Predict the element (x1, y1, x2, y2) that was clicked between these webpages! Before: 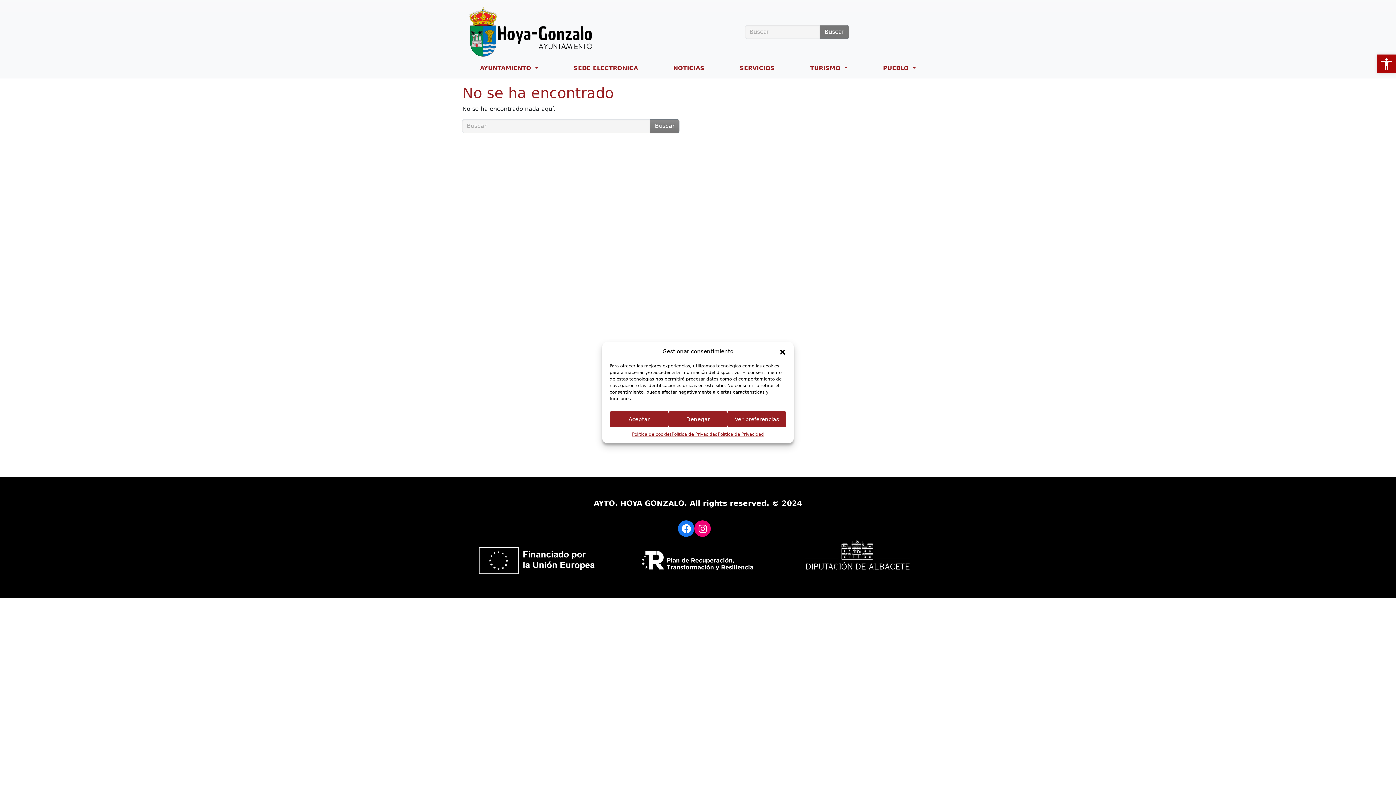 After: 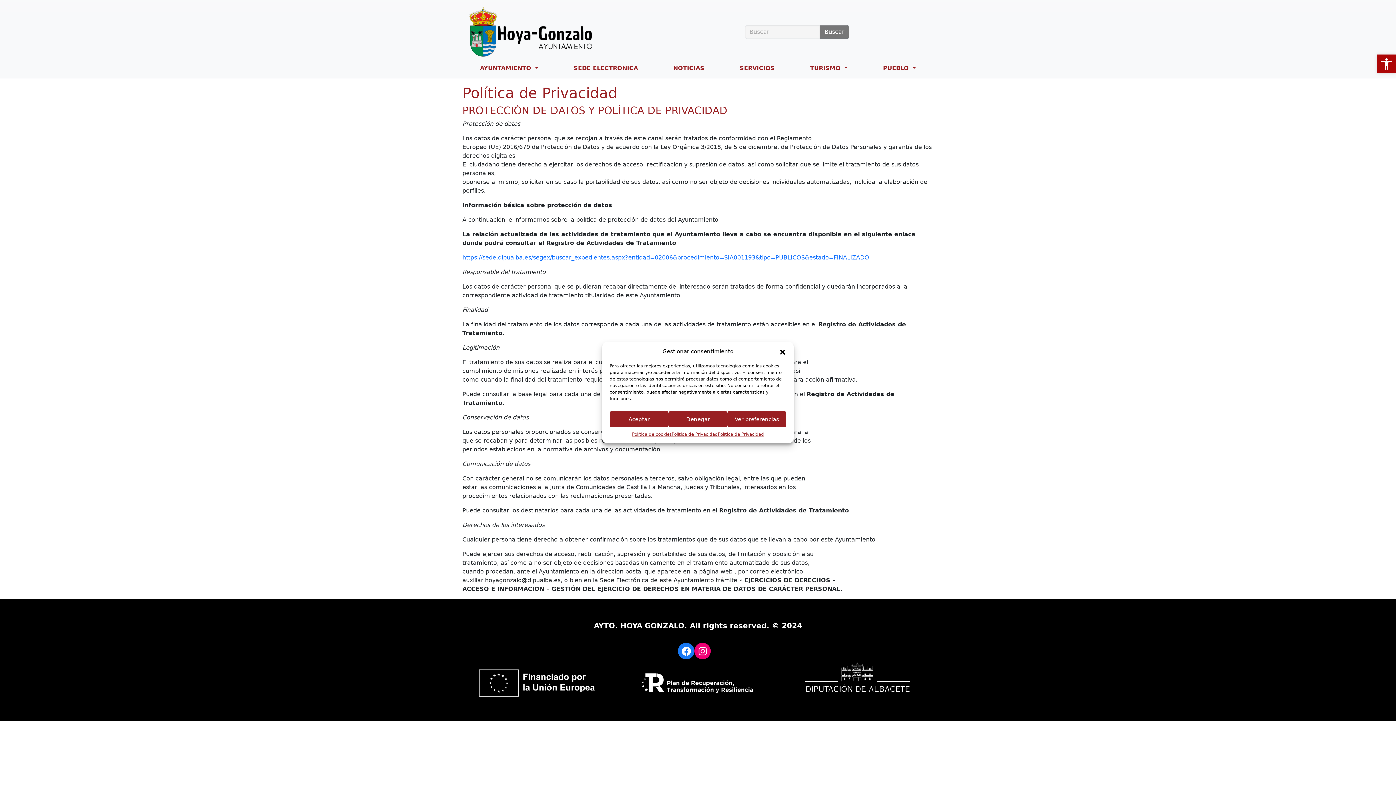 Action: bbox: (671, 431, 717, 437) label: Política de Privacidad